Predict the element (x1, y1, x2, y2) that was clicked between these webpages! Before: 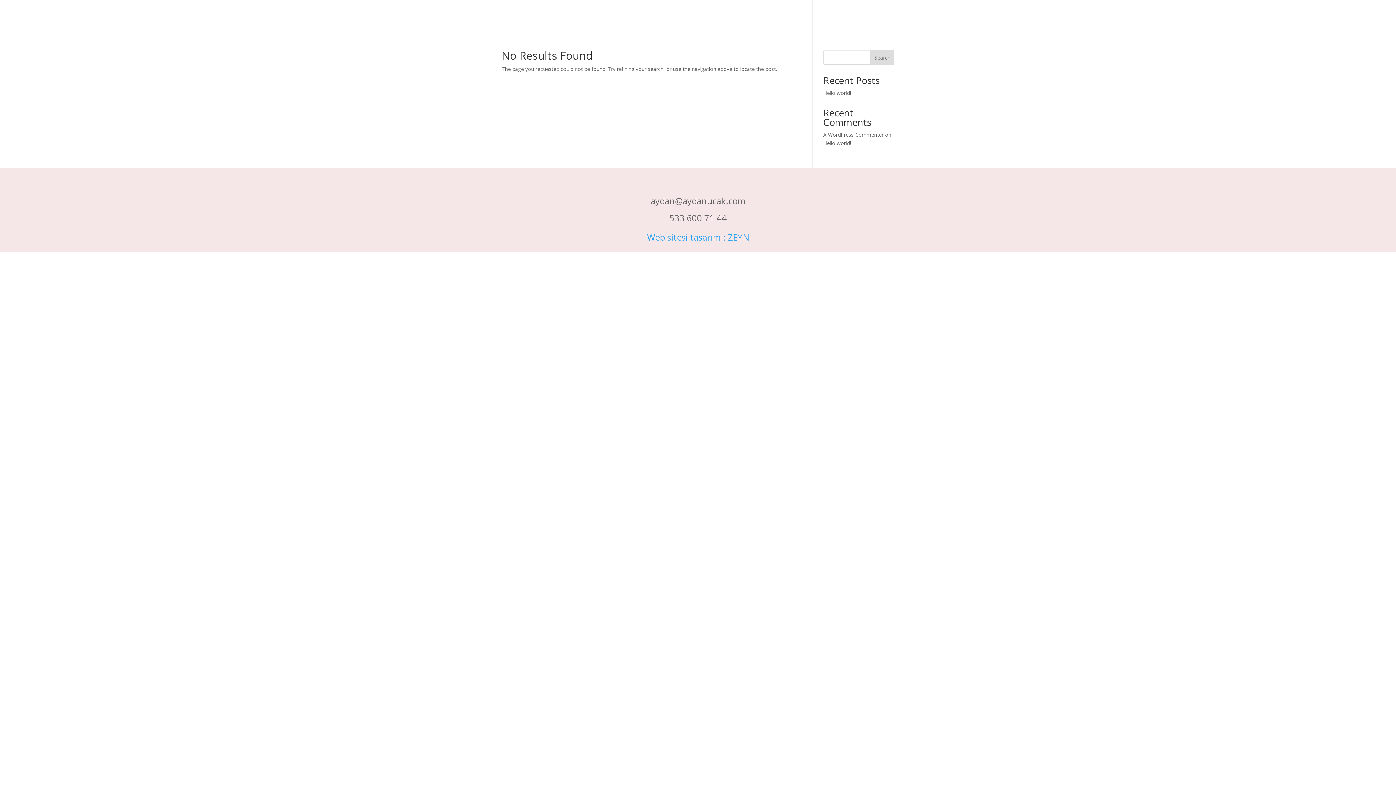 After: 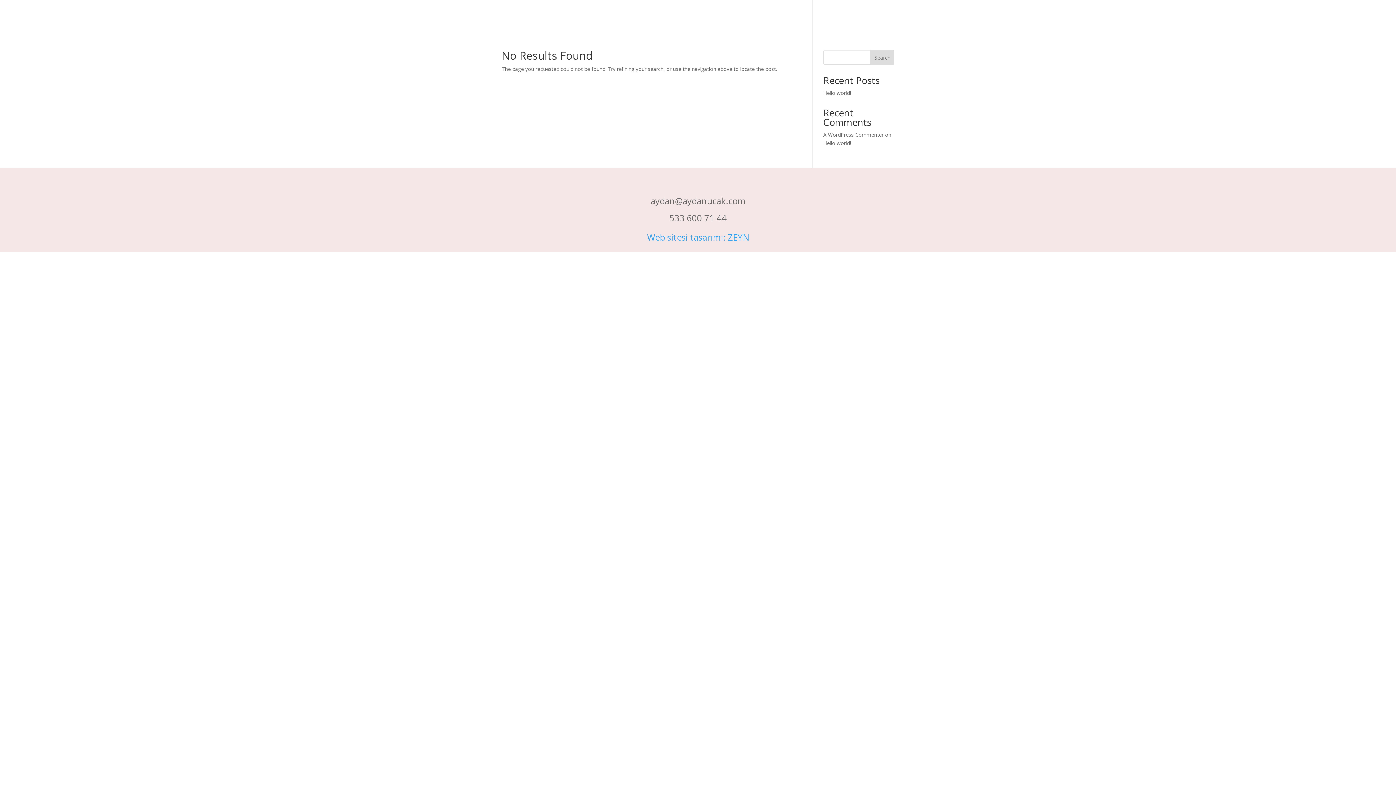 Action: label: Search bbox: (870, 50, 894, 64)